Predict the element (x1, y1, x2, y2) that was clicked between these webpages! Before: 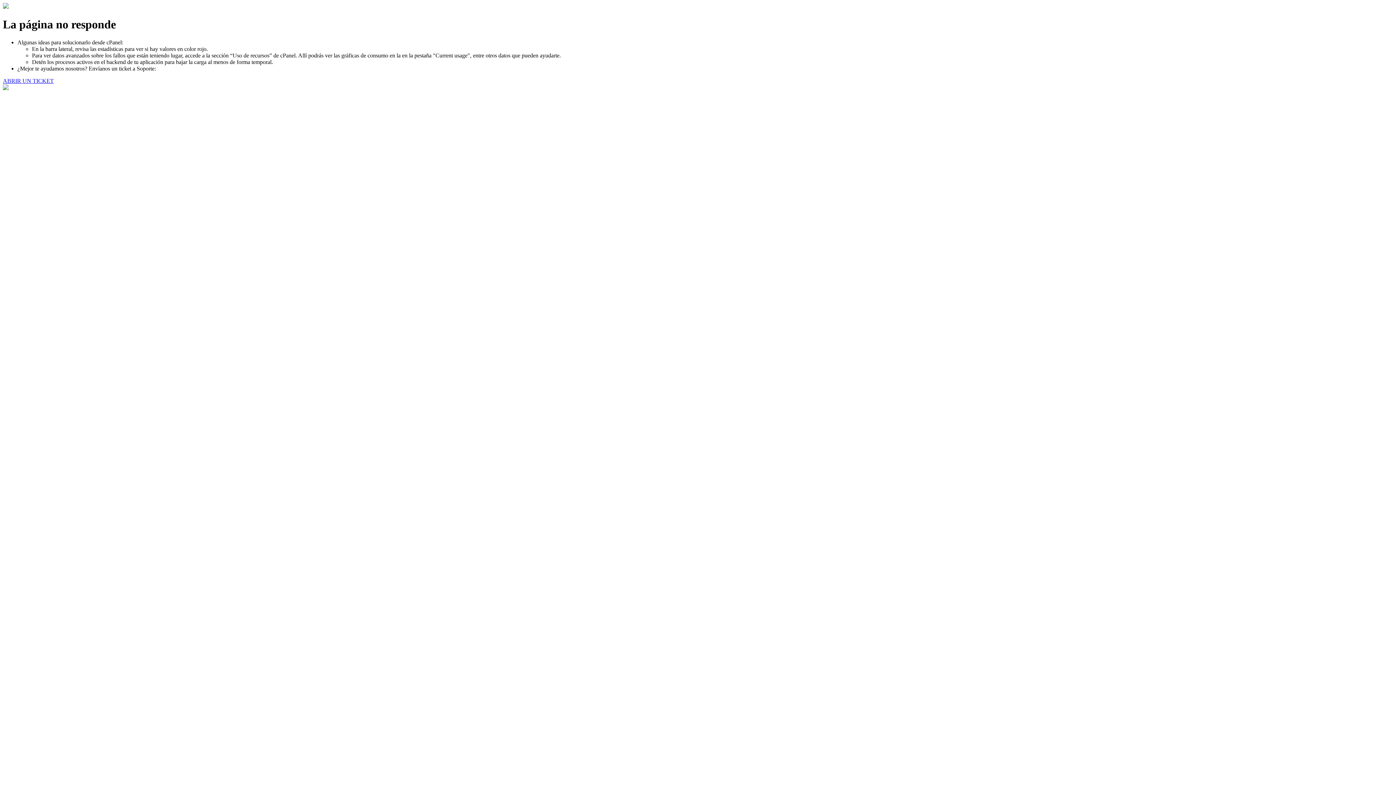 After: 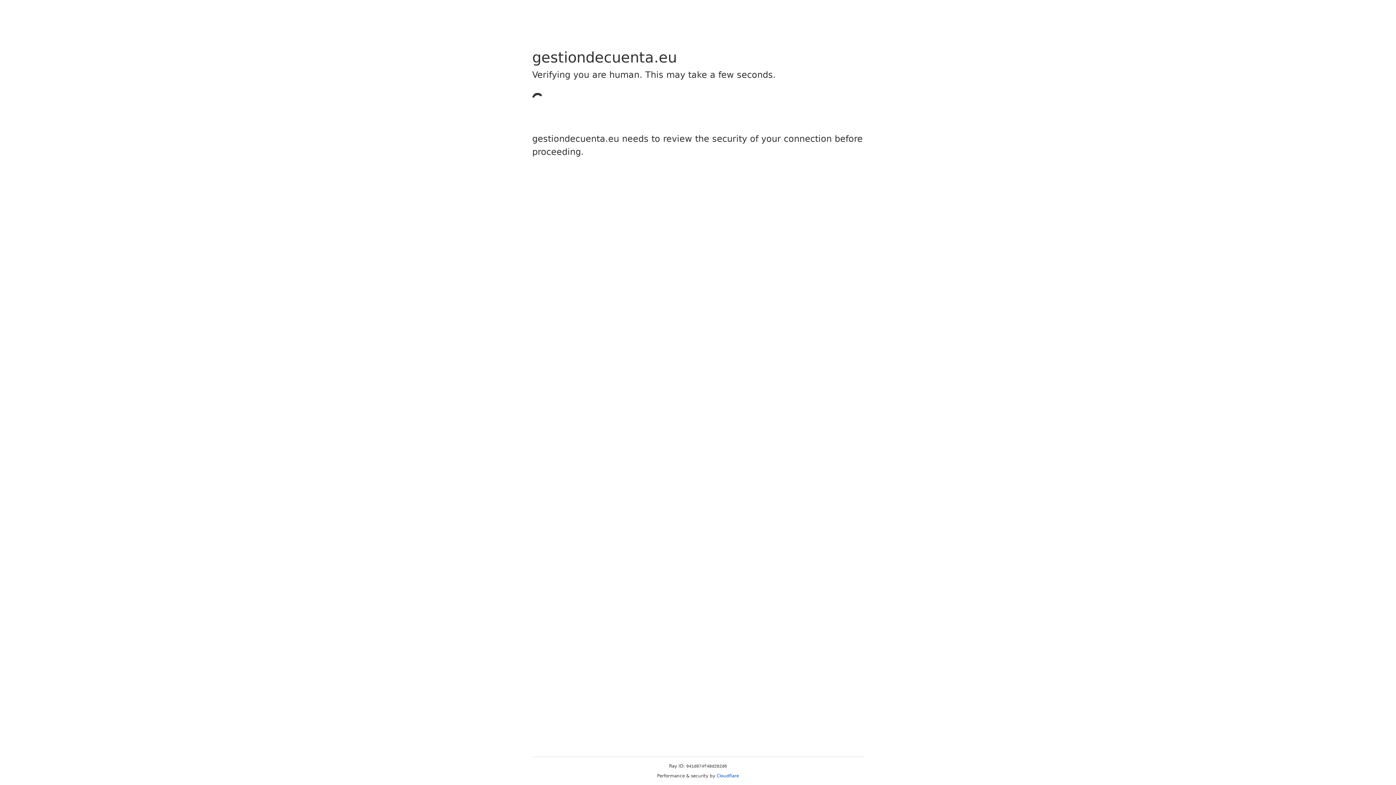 Action: label: ABRIR UN TICKET bbox: (2, 77, 53, 83)